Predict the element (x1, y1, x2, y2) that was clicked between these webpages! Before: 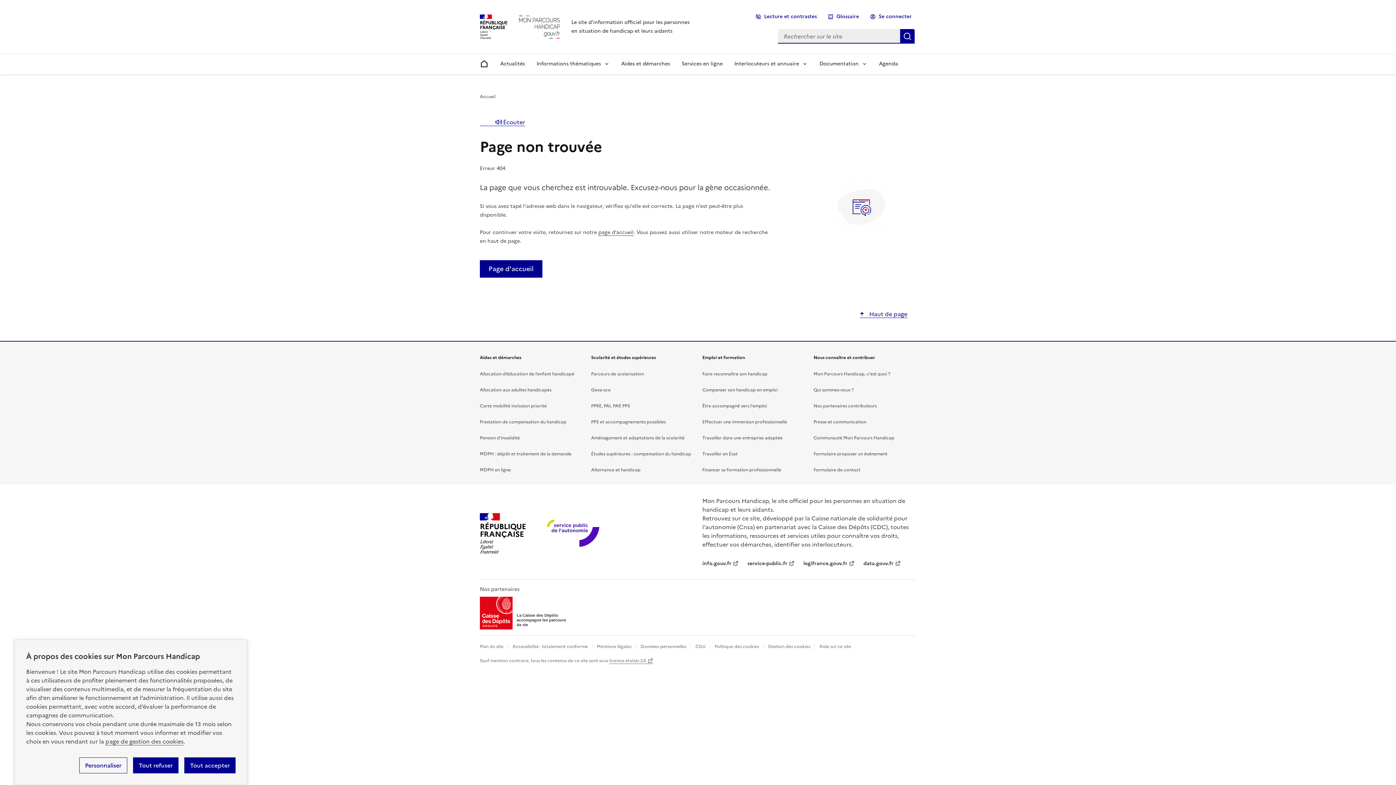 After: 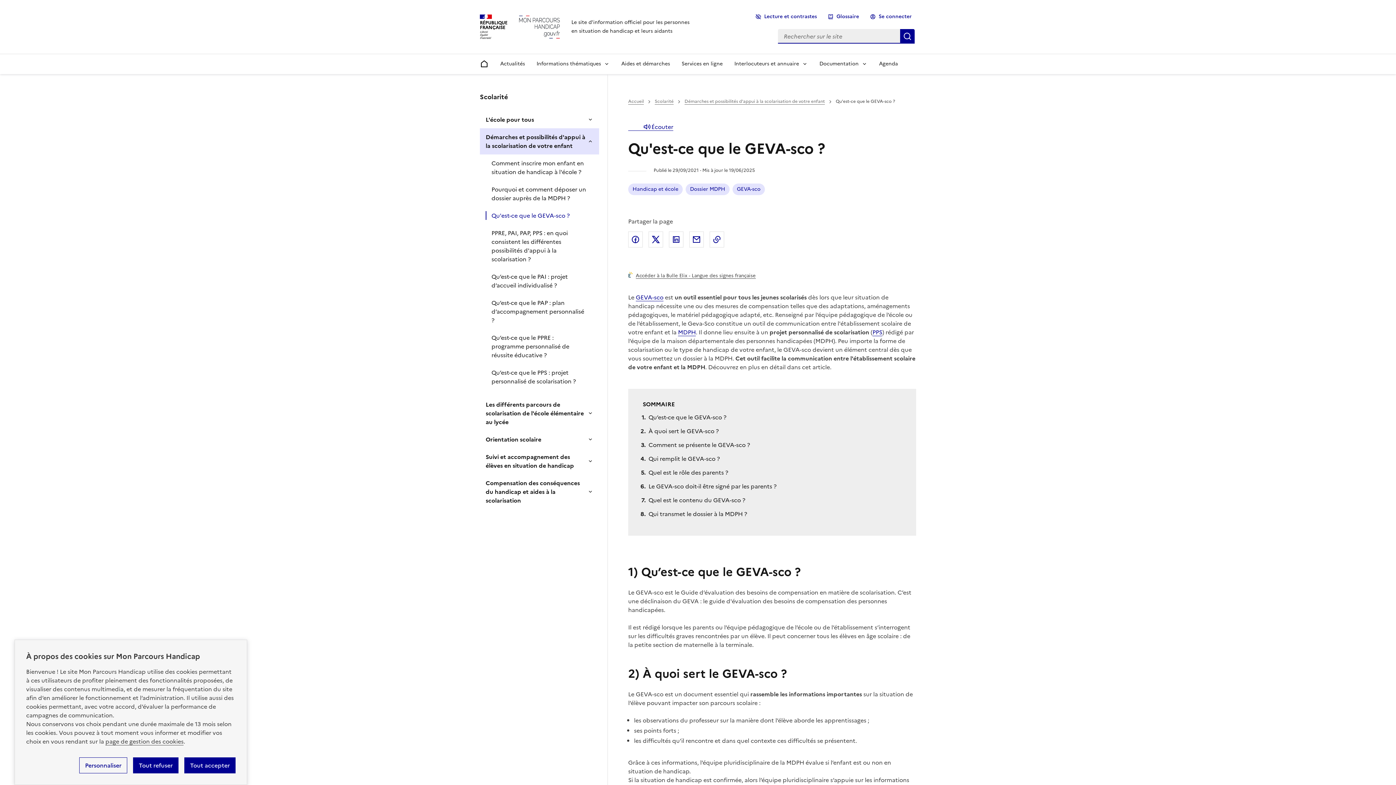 Action: label: Geva-sco bbox: (591, 381, 610, 397)